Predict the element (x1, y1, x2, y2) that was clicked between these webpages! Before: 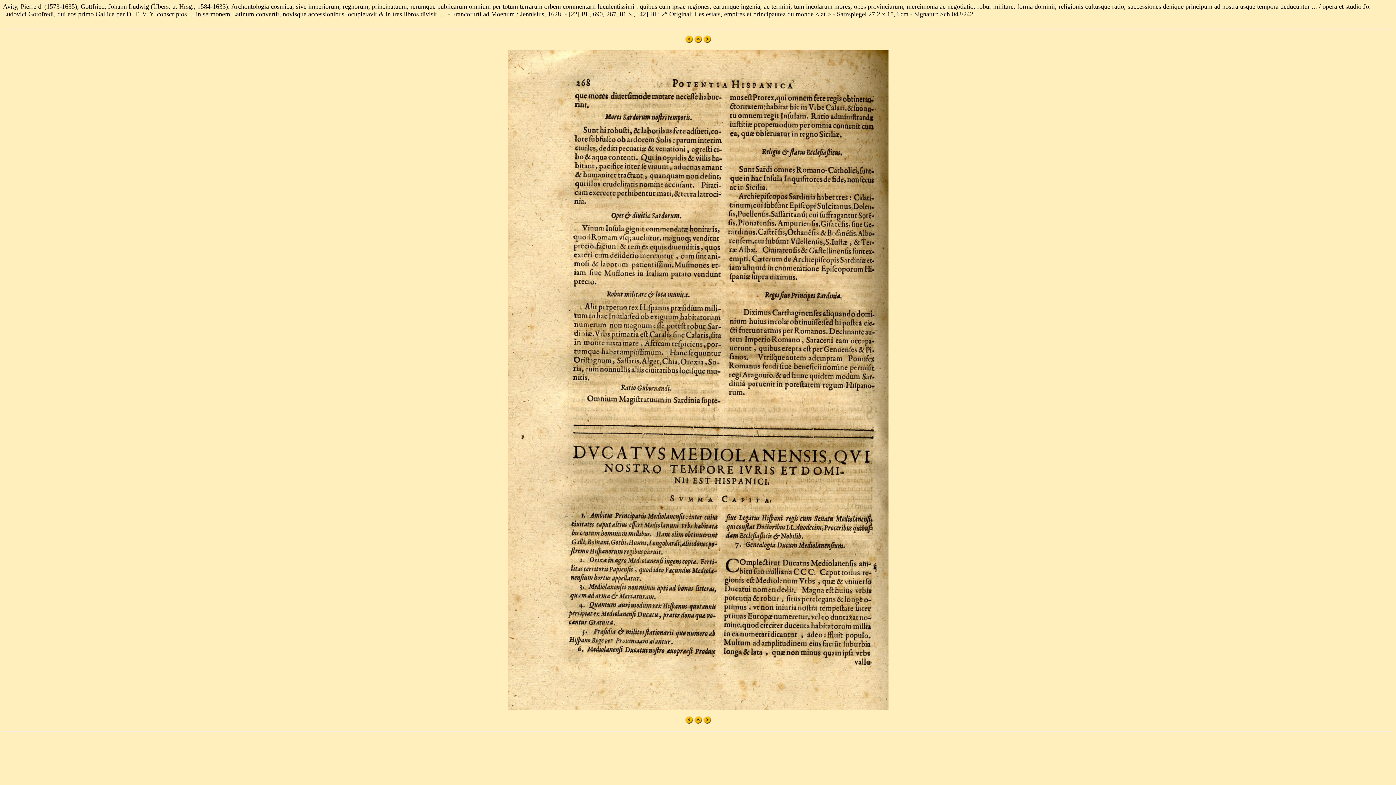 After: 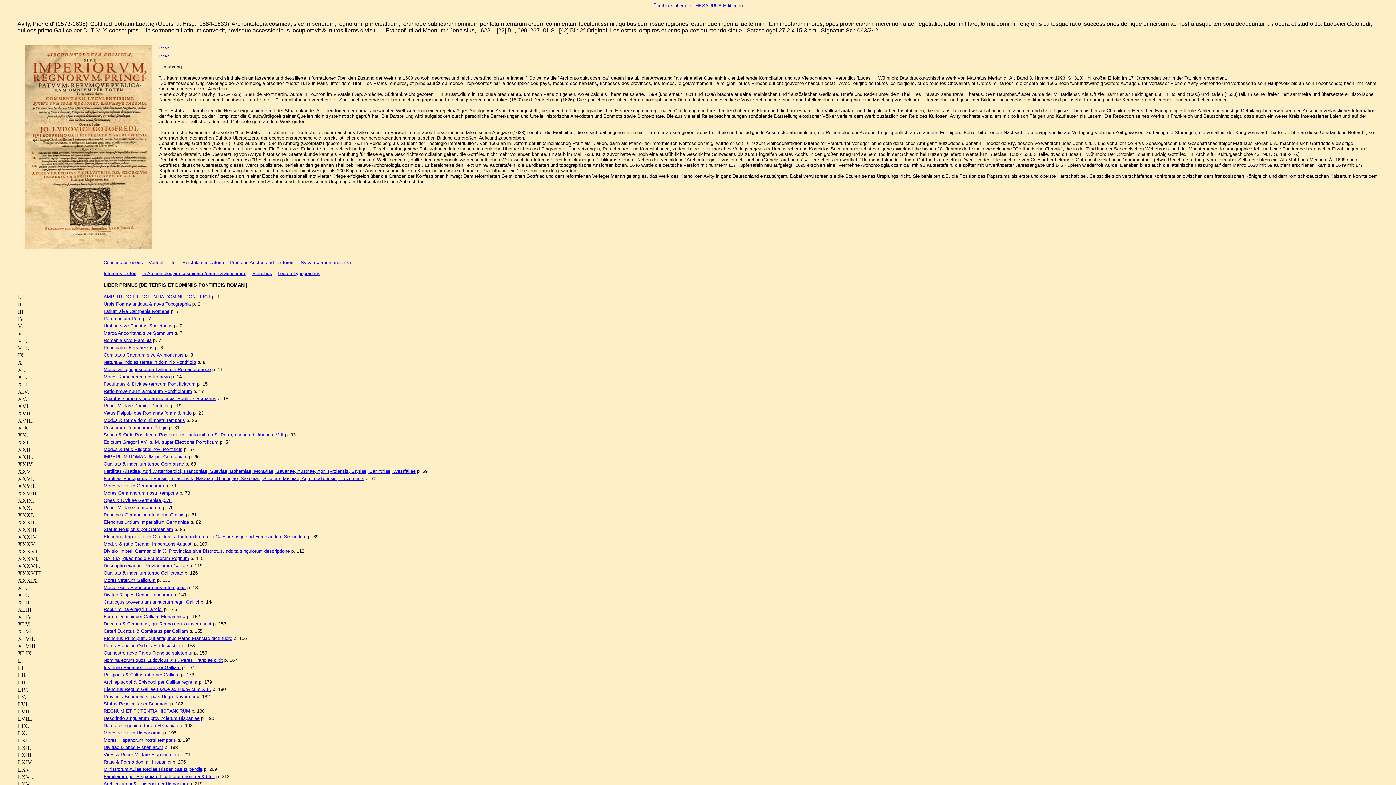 Action: bbox: (694, 718, 702, 725)